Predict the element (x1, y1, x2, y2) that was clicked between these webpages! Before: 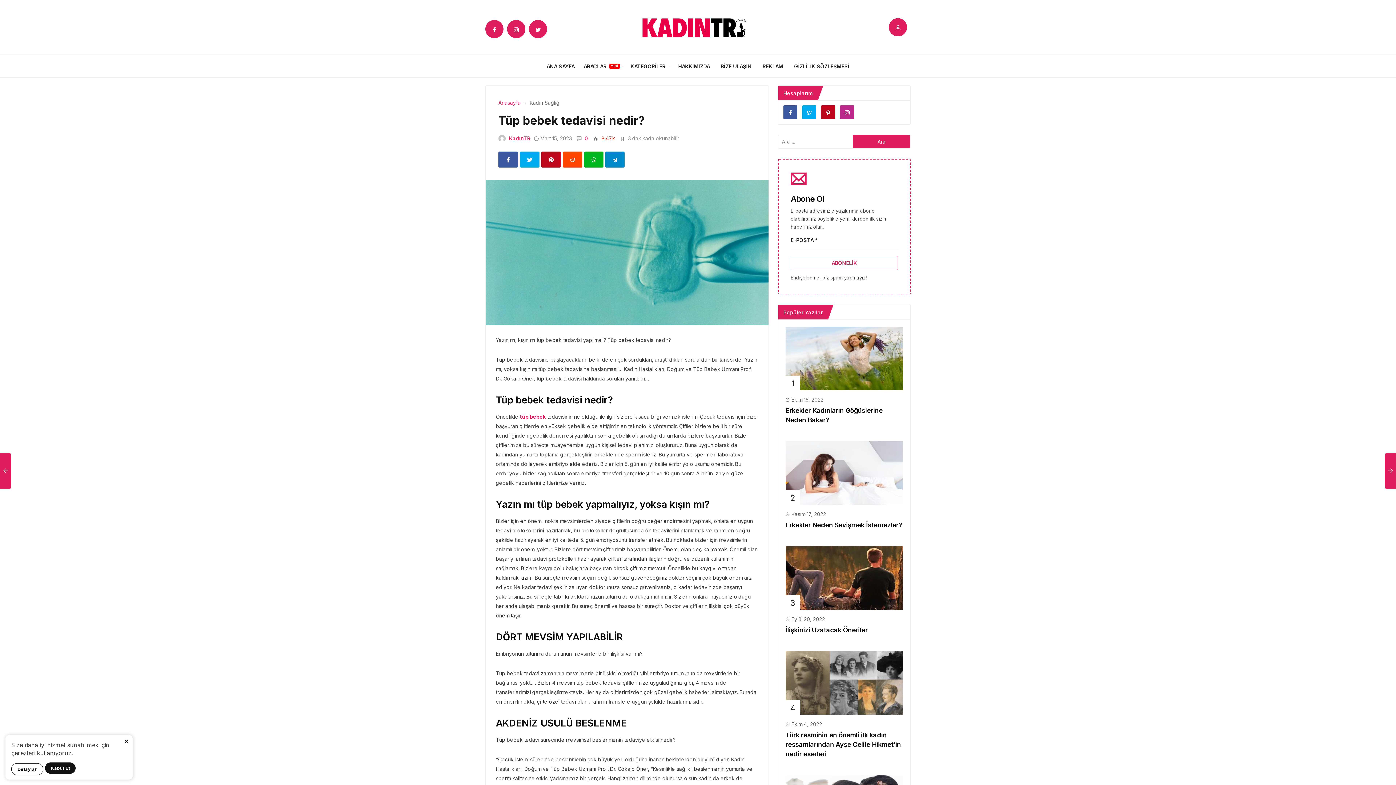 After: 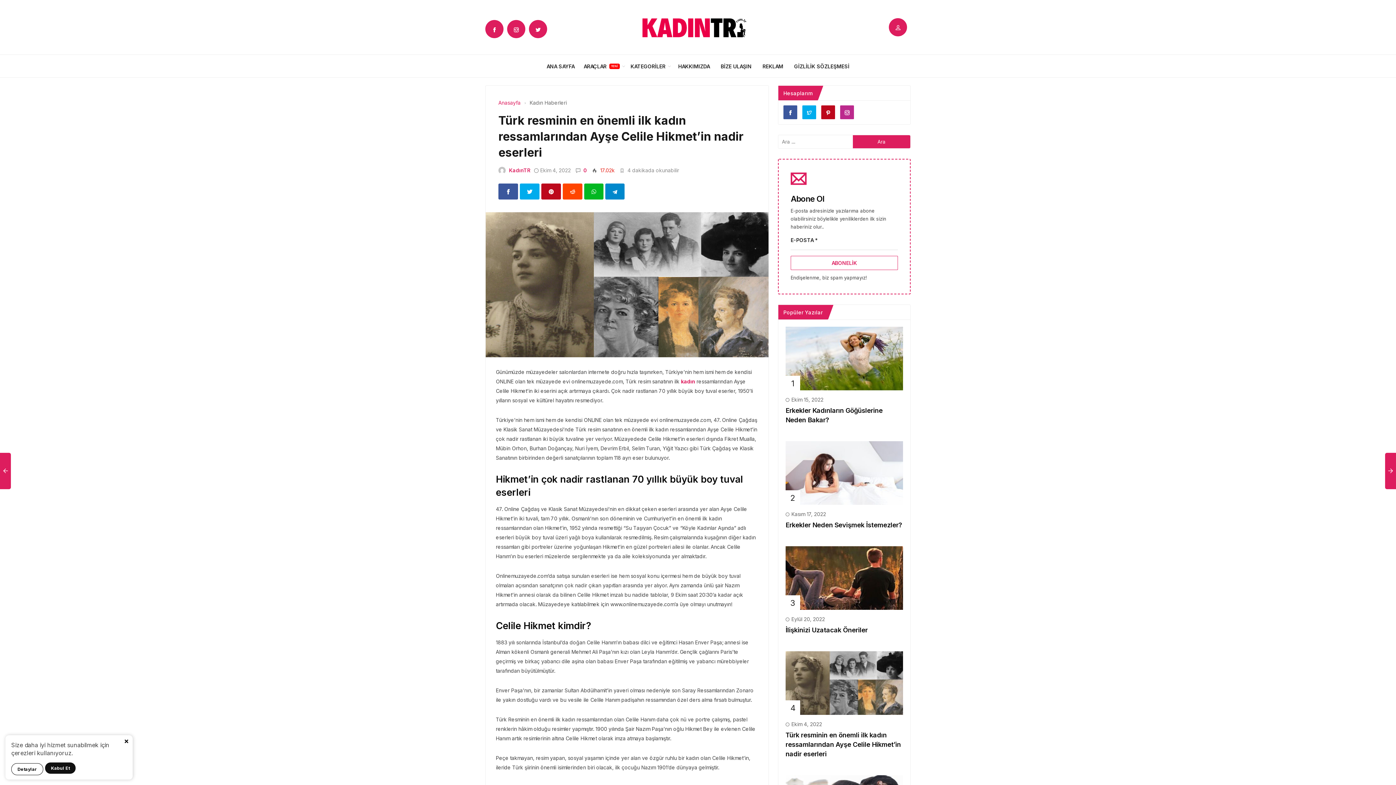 Action: bbox: (785, 679, 903, 685)